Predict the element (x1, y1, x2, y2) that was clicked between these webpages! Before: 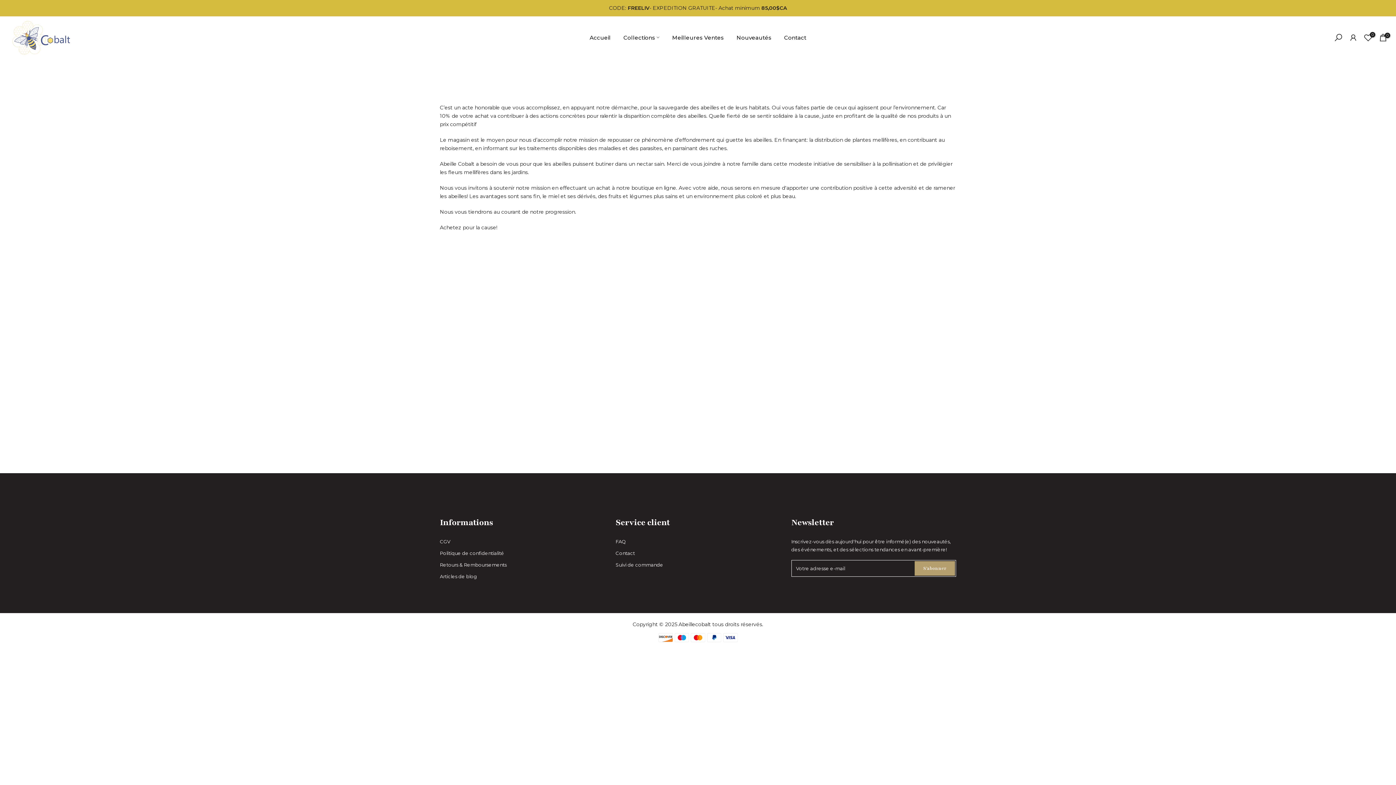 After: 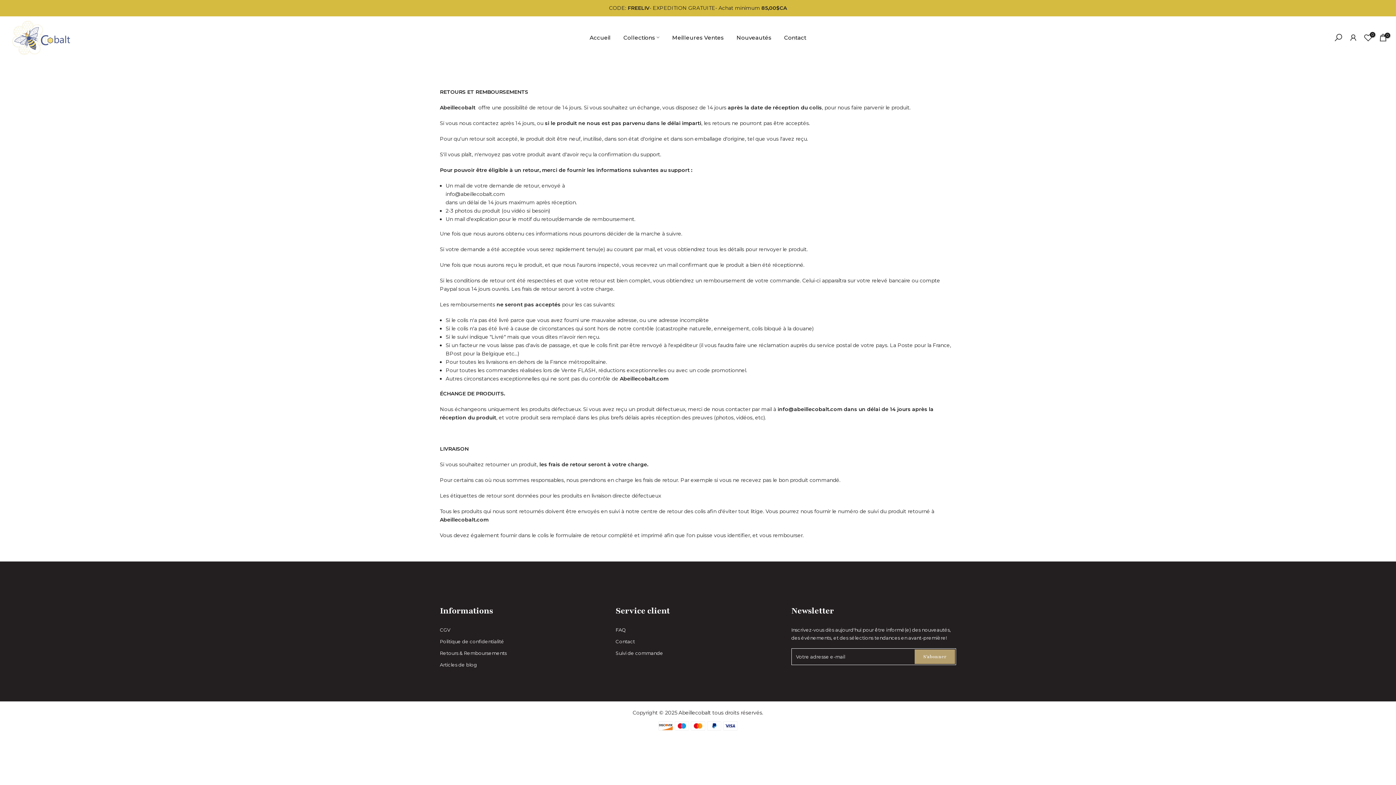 Action: bbox: (440, 561, 506, 568) label: Retours & Remboursements